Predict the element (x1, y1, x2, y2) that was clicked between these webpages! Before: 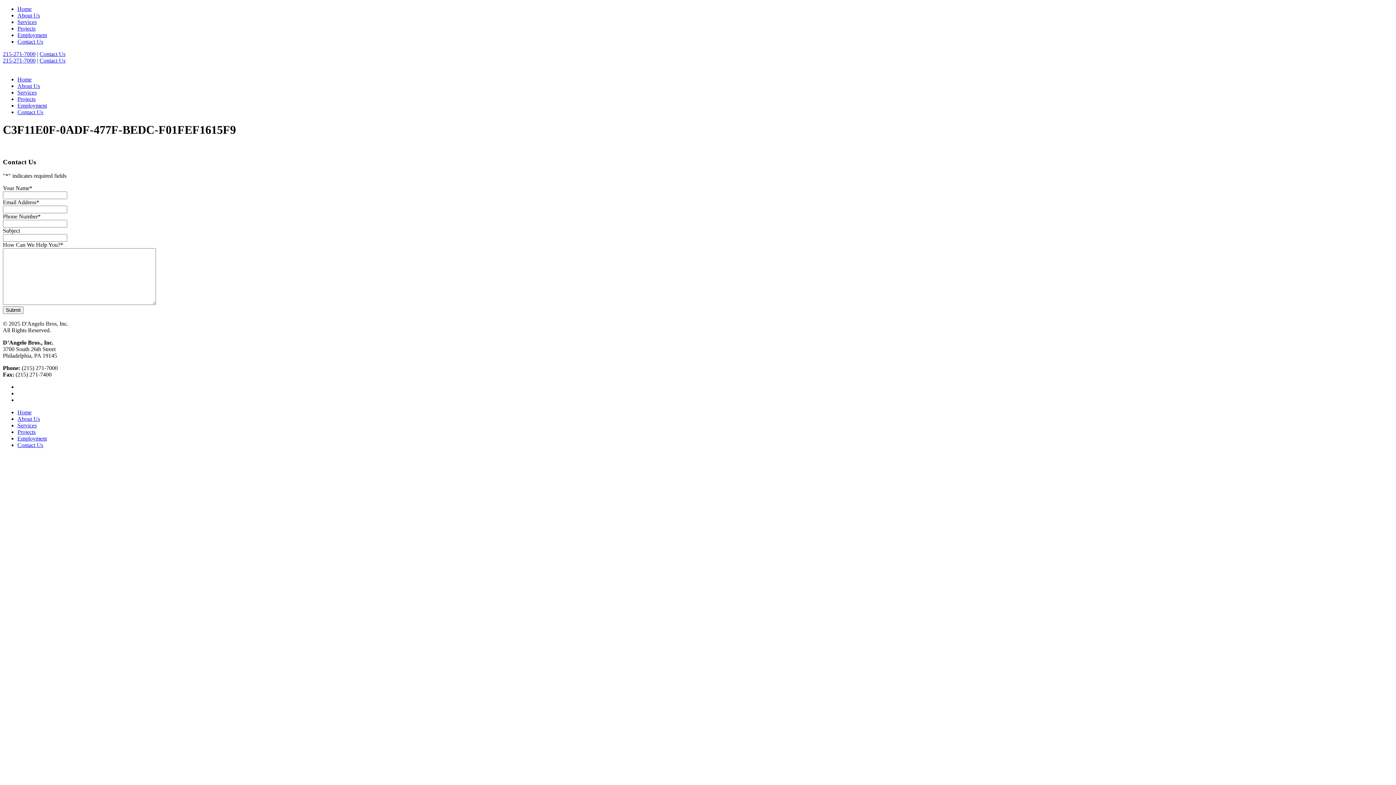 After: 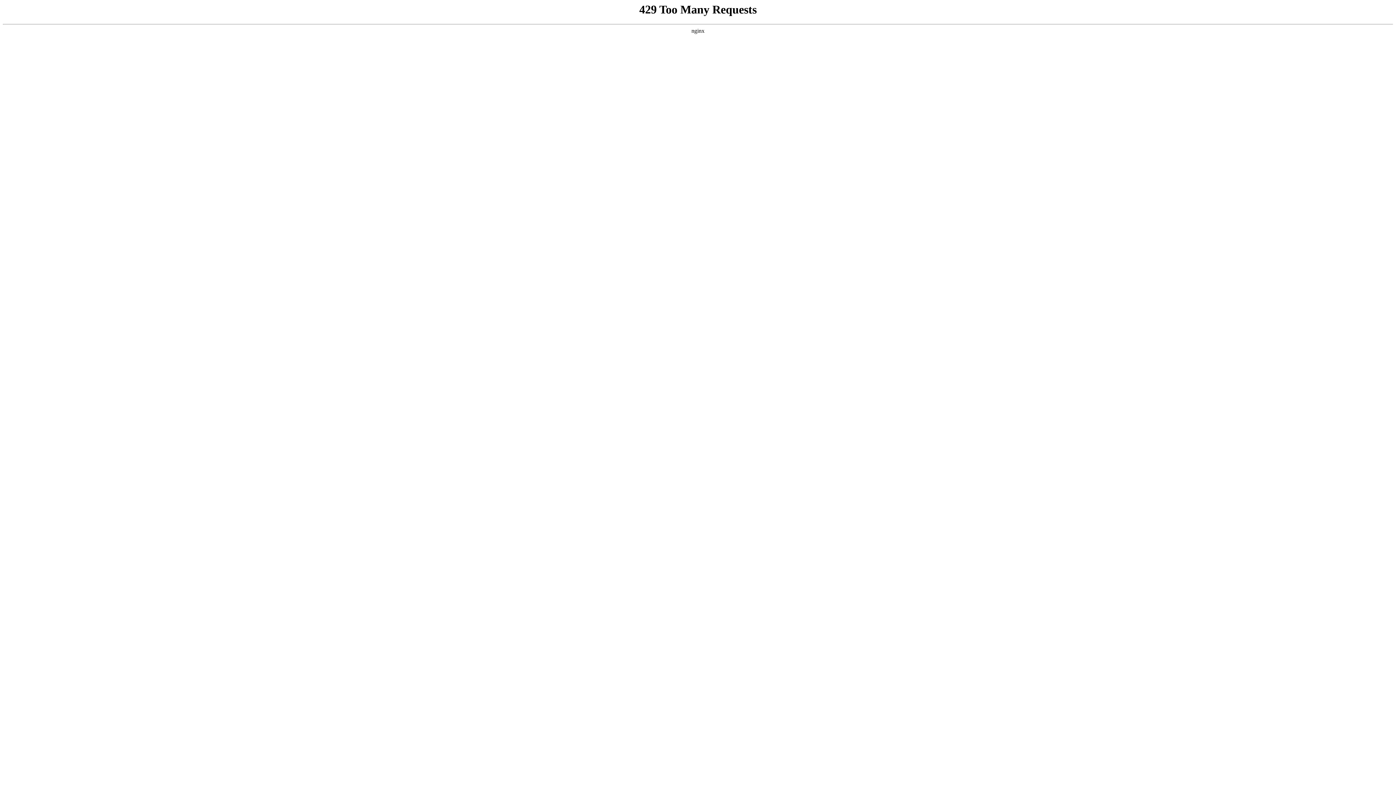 Action: label: Contact Us bbox: (39, 57, 65, 63)